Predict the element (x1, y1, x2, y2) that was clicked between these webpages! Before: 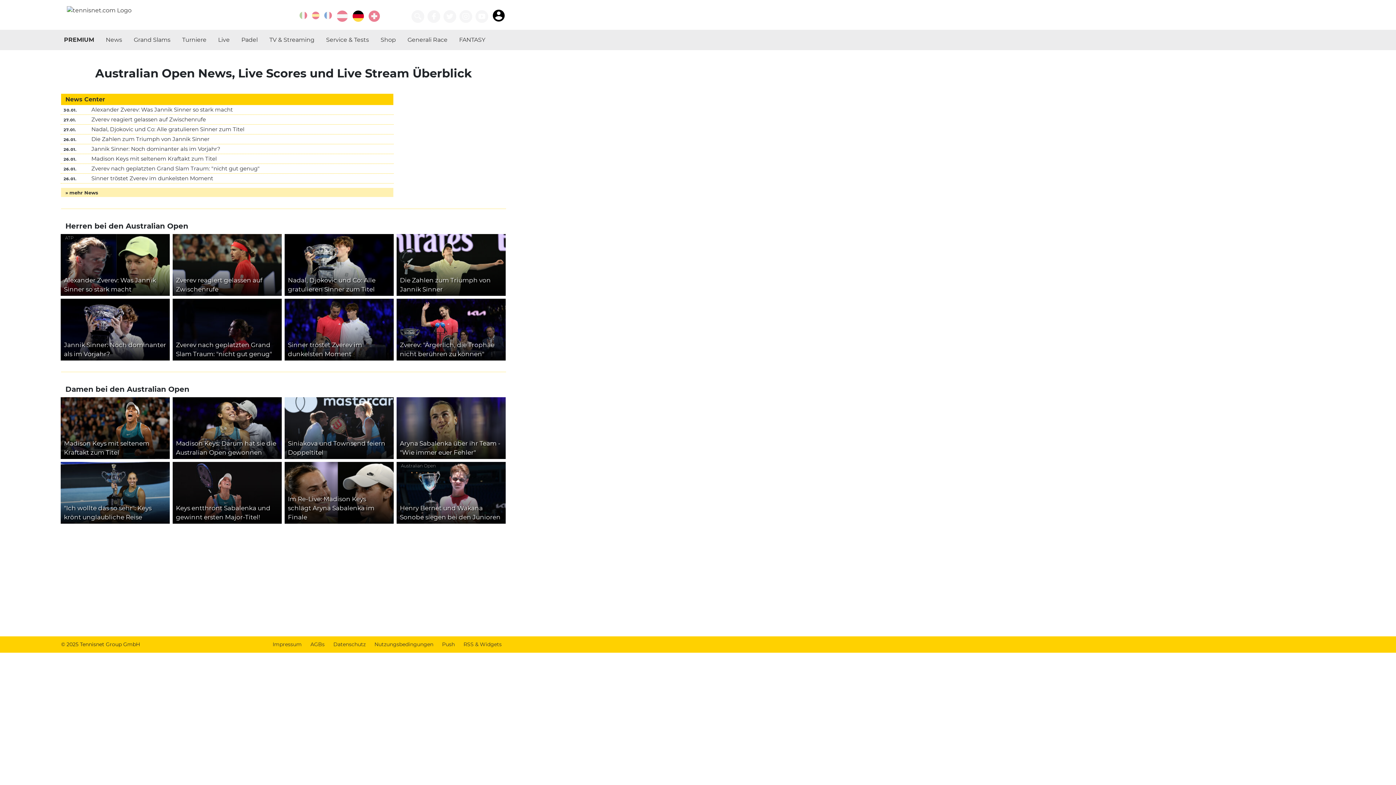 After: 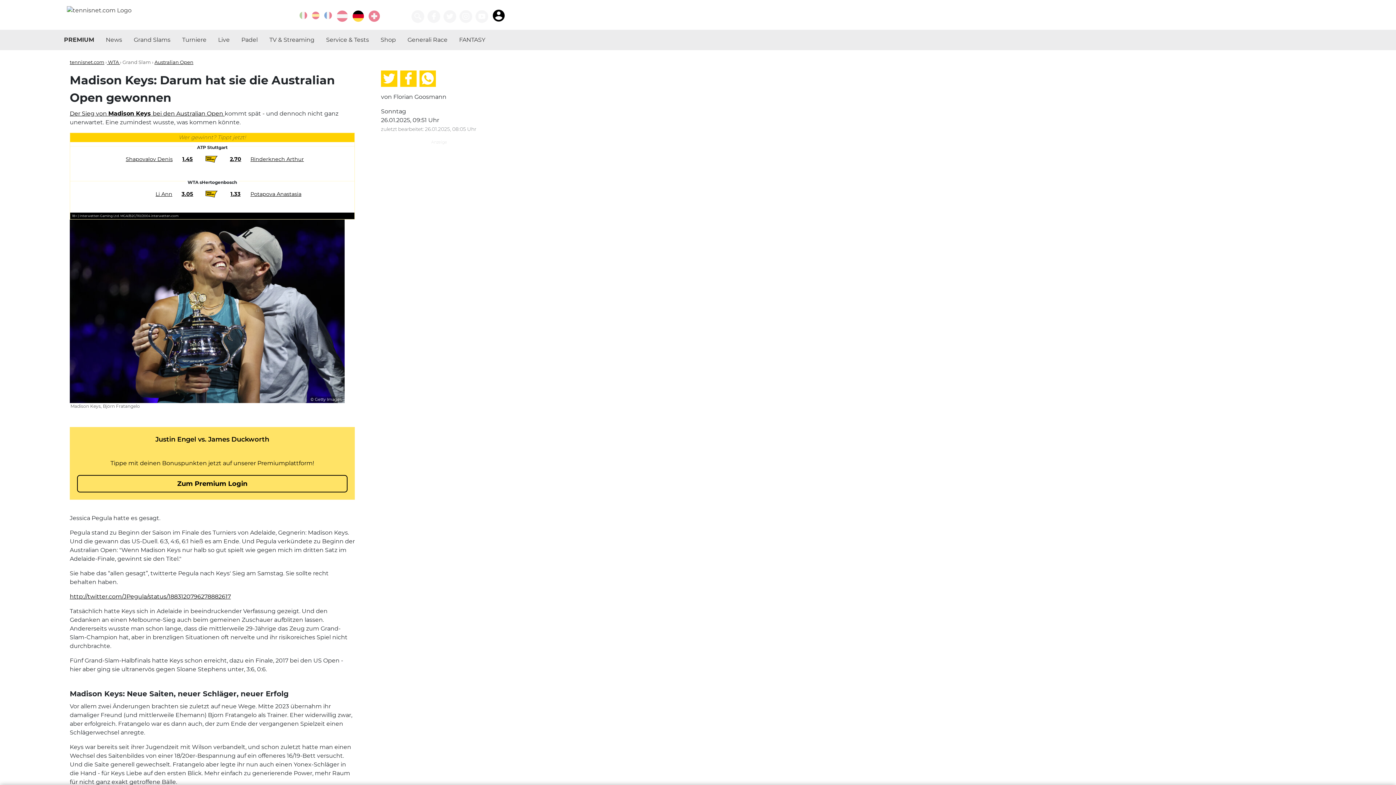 Action: label: Madison Keys: Darum hat sie die Australian Open gewonnen bbox: (172, 397, 281, 459)